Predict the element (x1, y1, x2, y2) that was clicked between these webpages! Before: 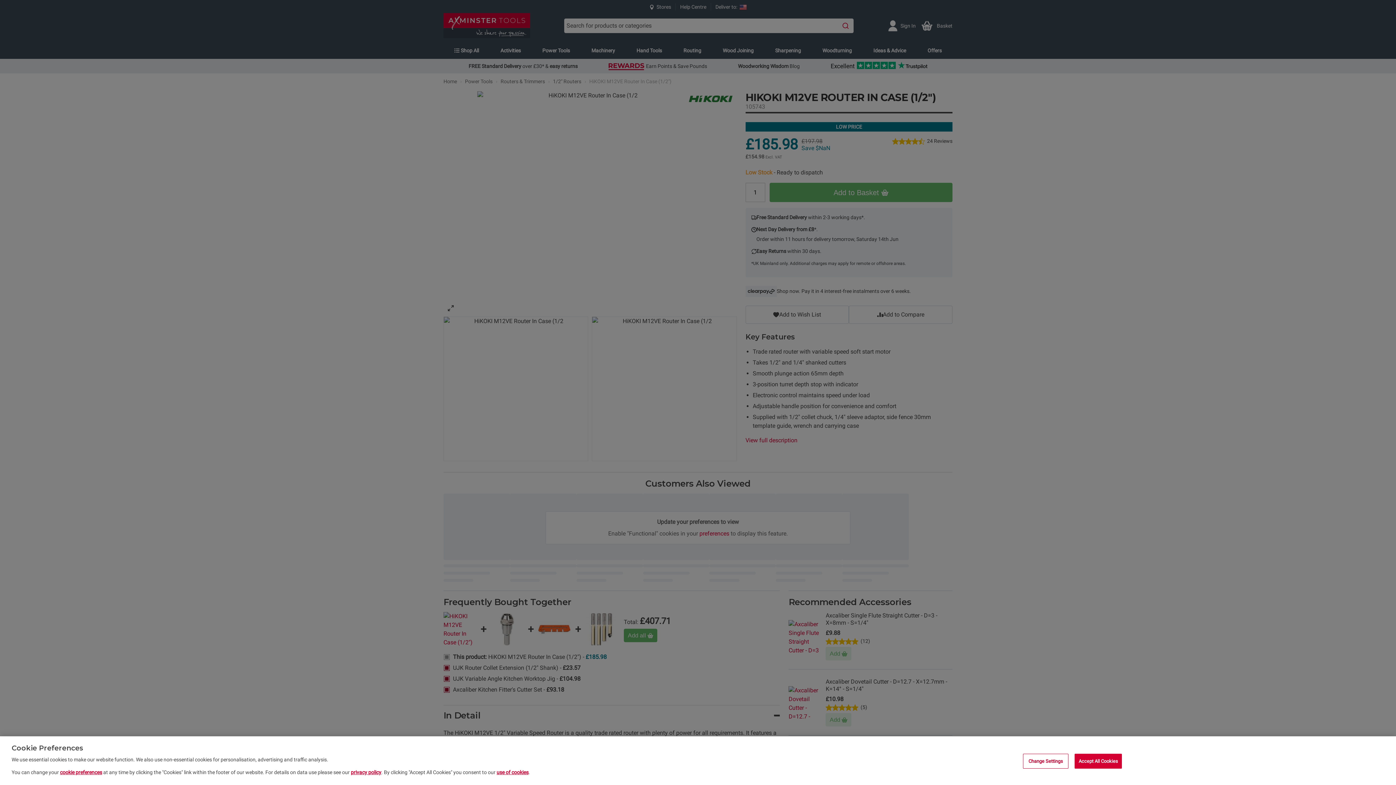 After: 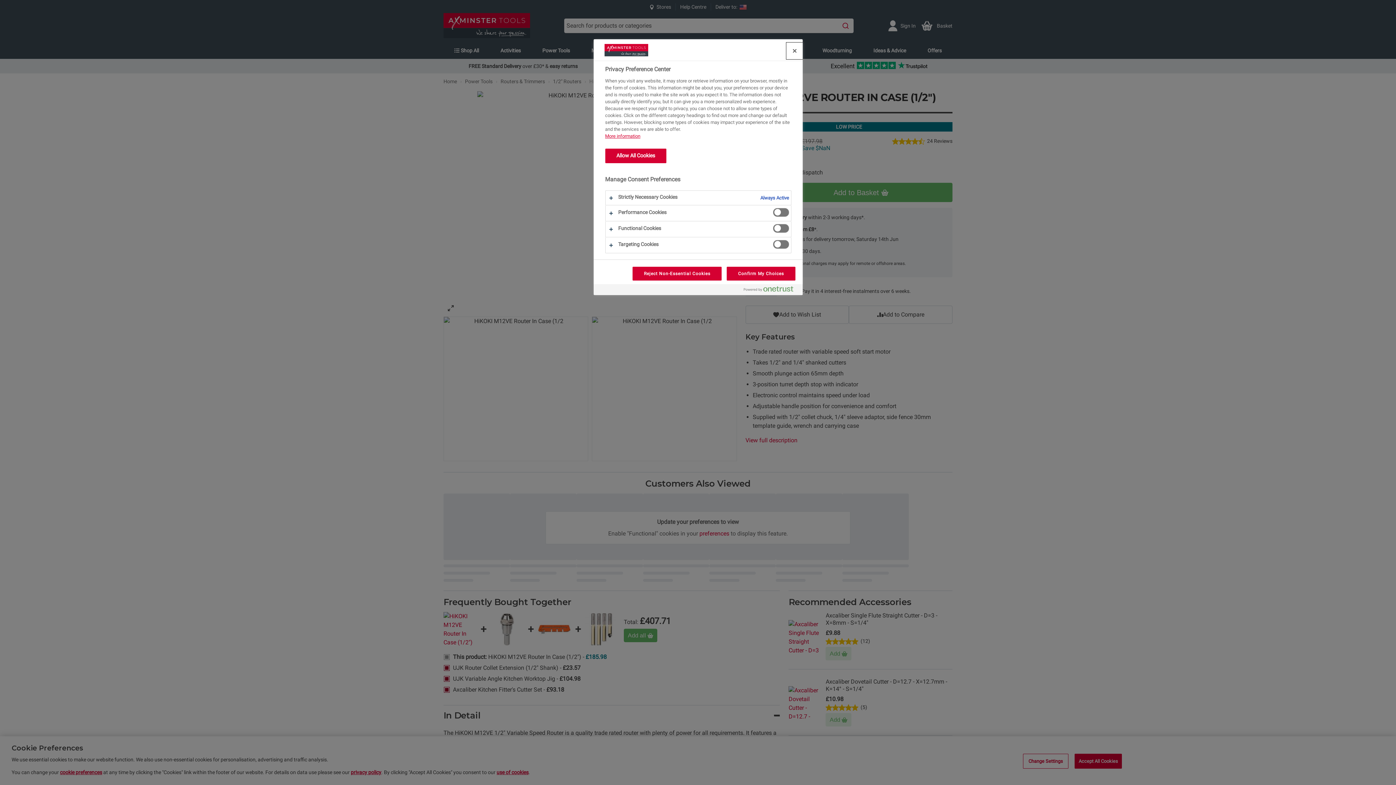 Action: label: cookie preferences bbox: (60, 769, 102, 775)